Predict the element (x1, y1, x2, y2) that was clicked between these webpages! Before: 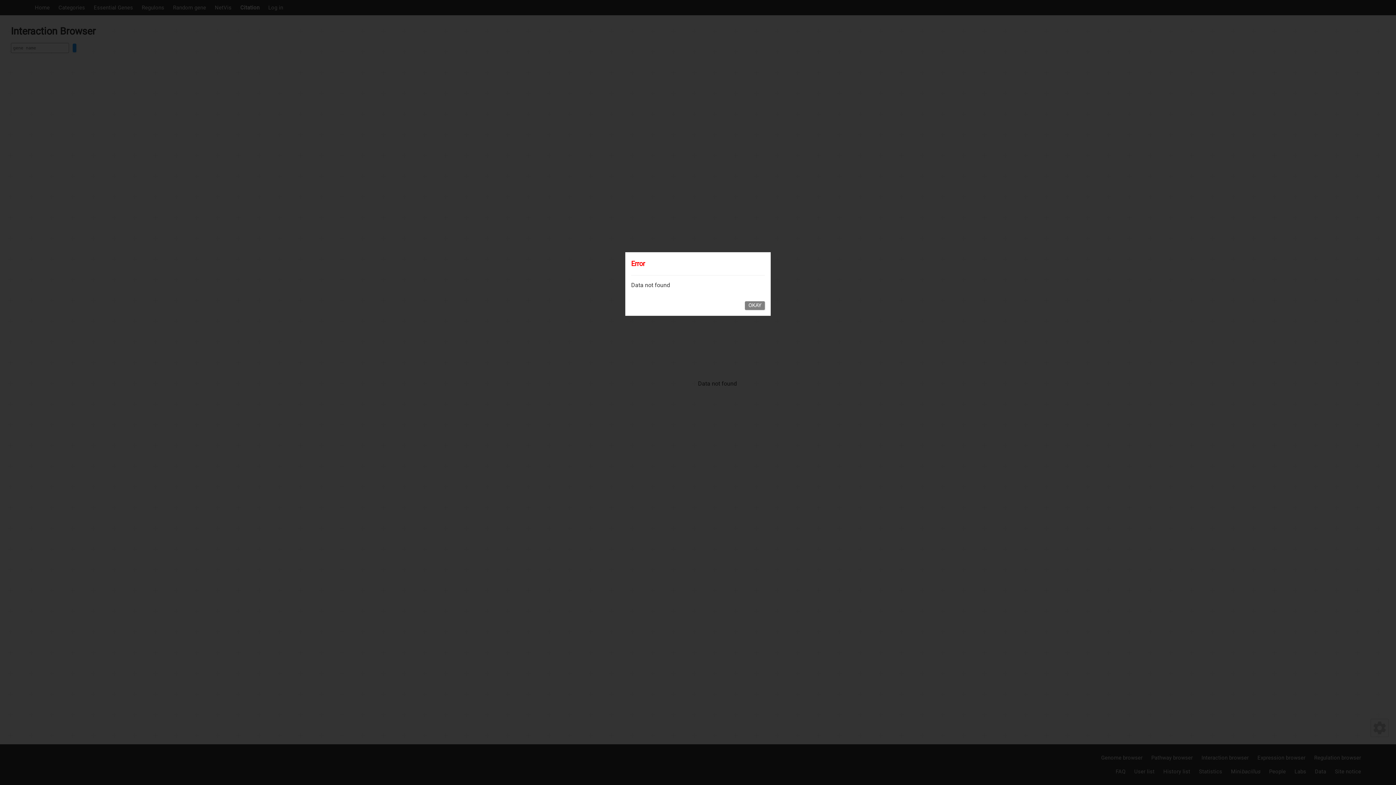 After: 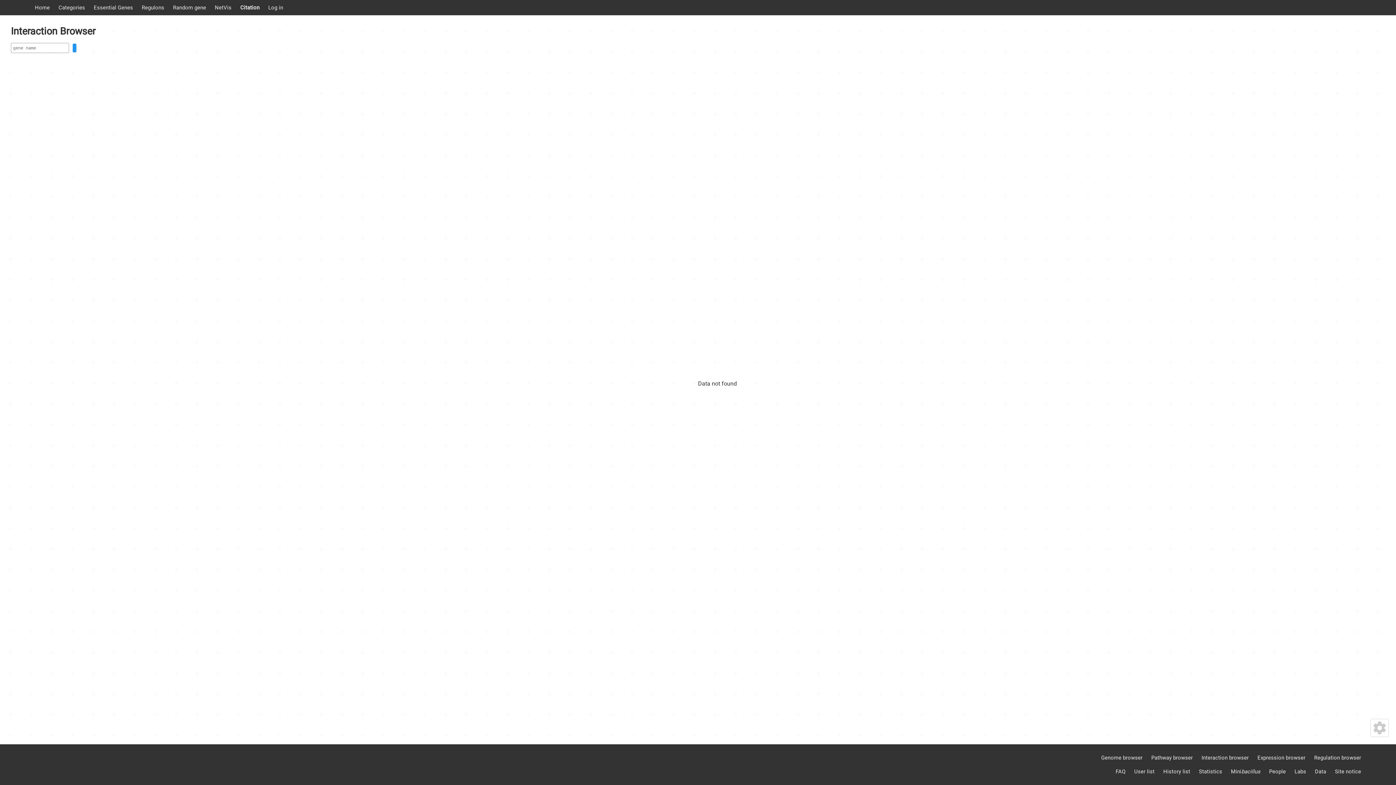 Action: bbox: (745, 301, 765, 310) label: OKAY